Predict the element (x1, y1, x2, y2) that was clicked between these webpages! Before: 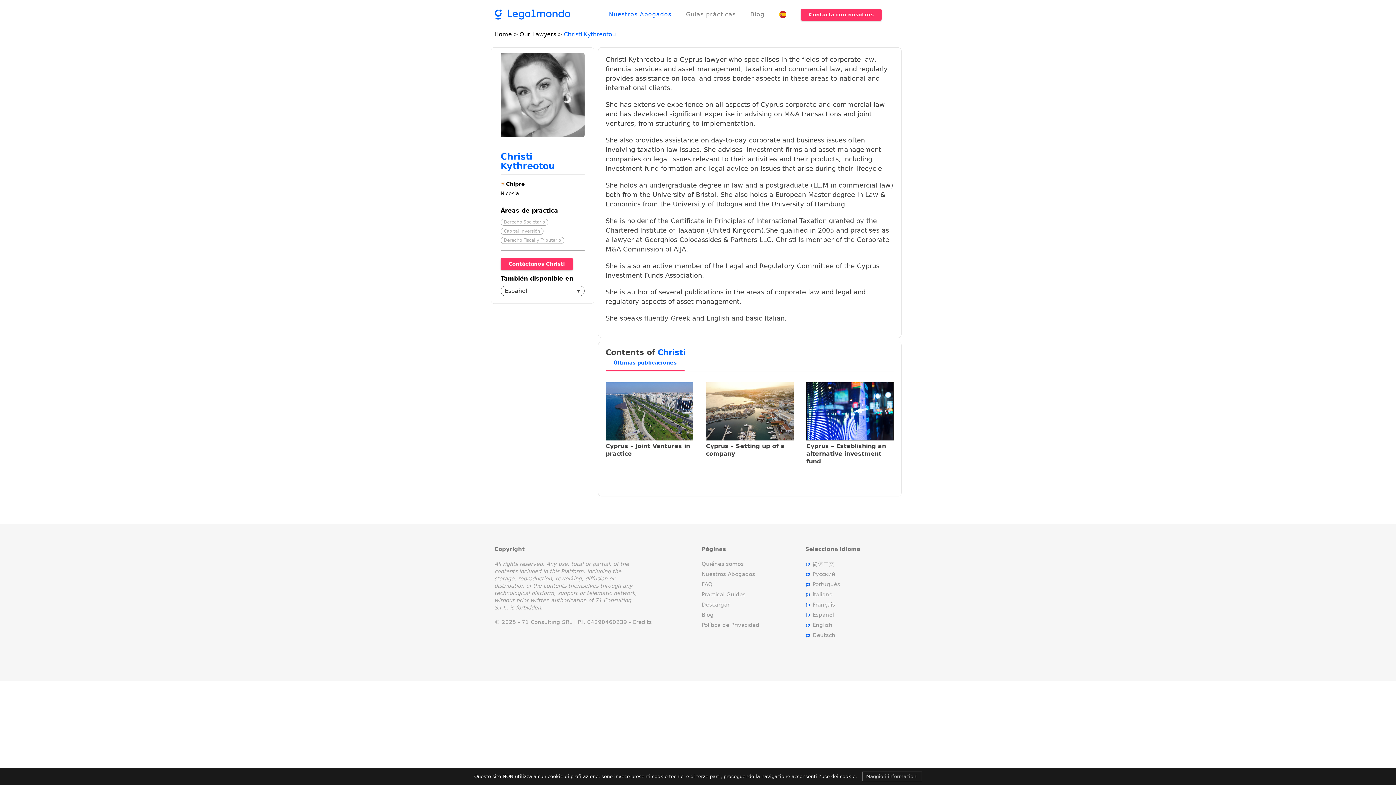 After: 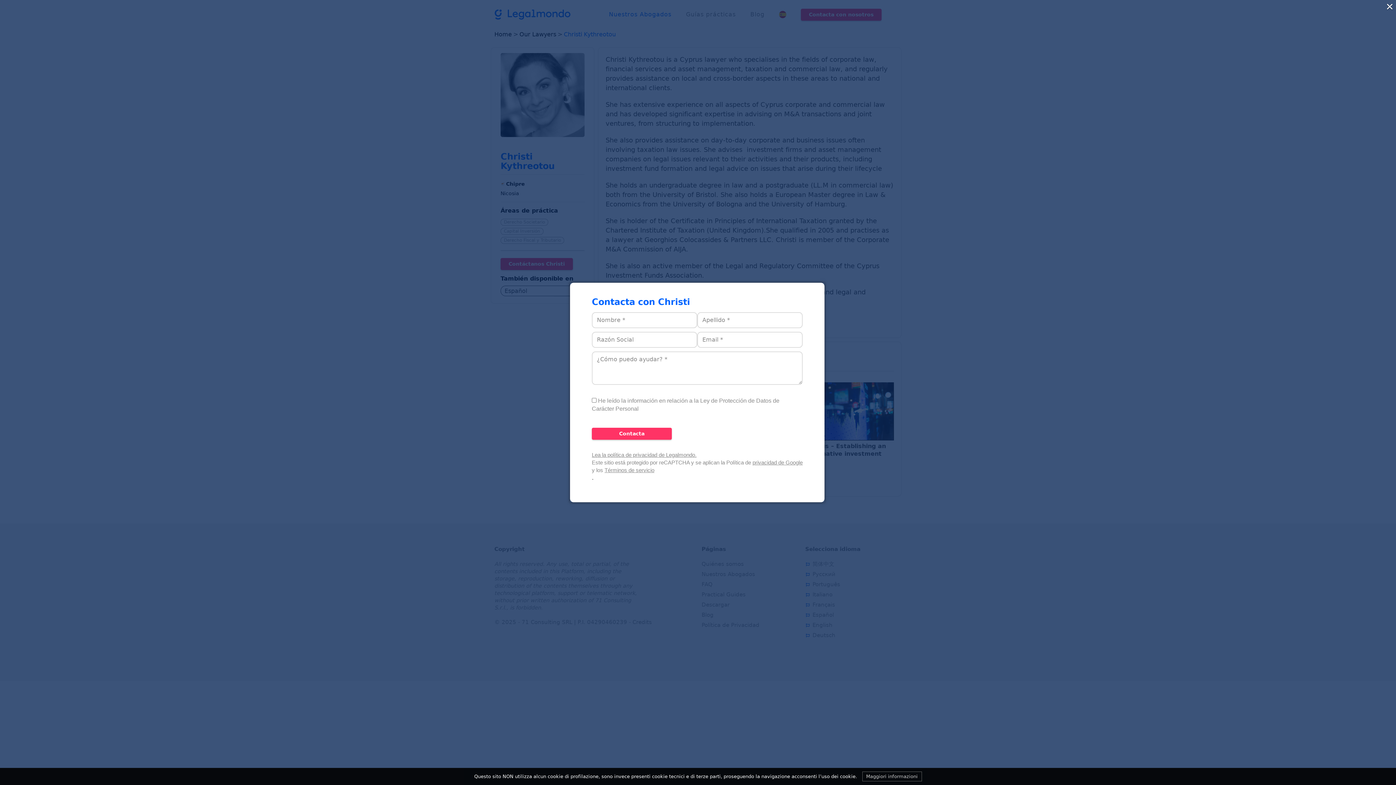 Action: bbox: (500, 258, 573, 270) label: Contáctanos Christi